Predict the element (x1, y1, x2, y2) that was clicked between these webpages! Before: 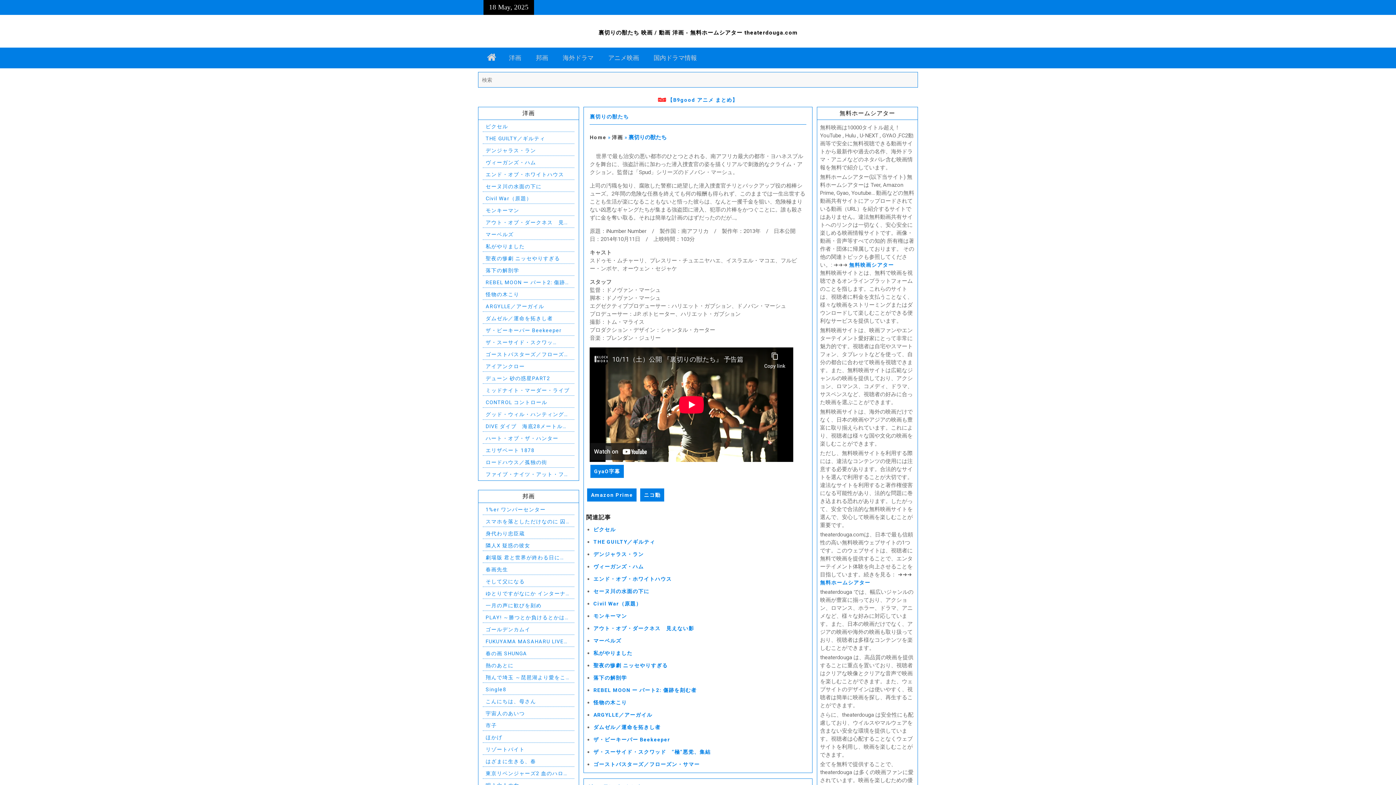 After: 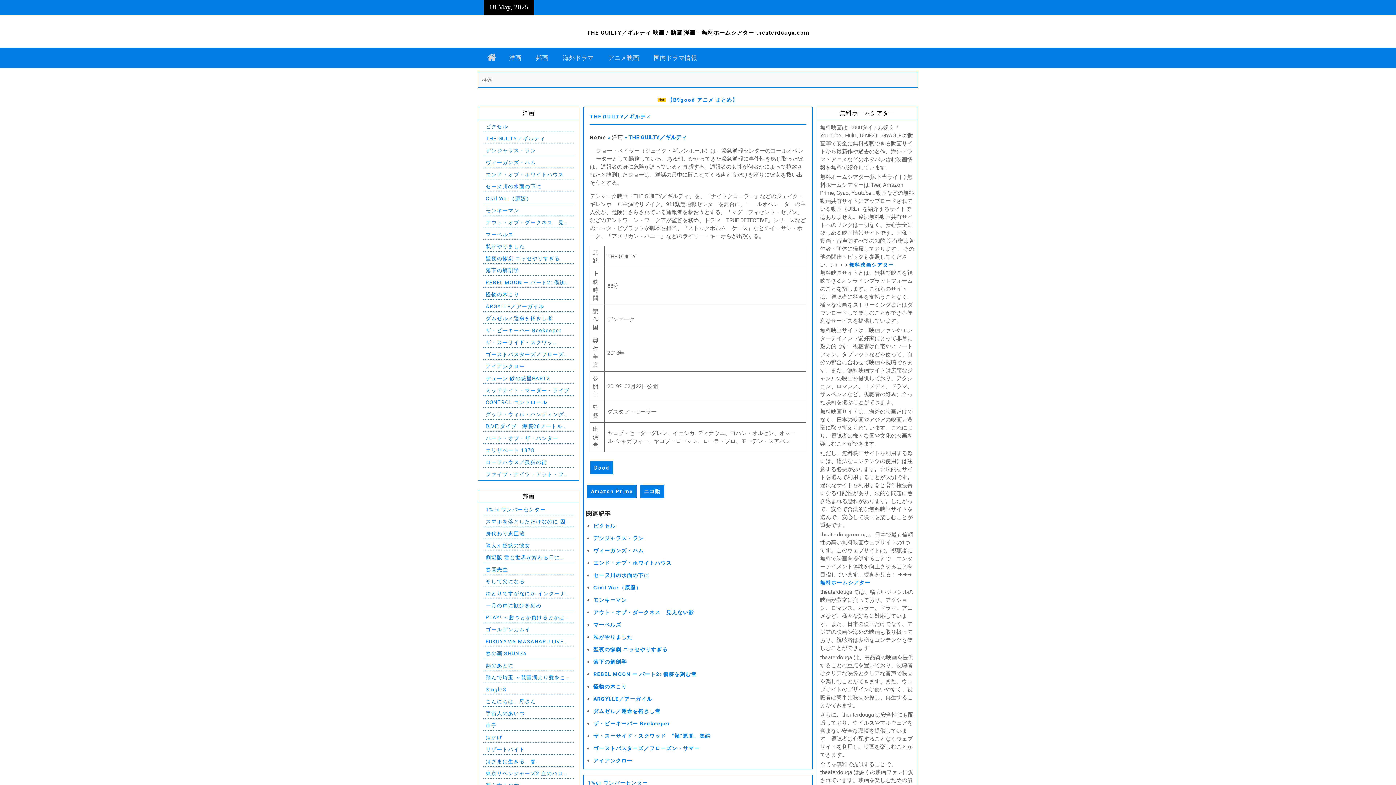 Action: label: THE GUILTY／ギルティ bbox: (485, 134, 571, 142)